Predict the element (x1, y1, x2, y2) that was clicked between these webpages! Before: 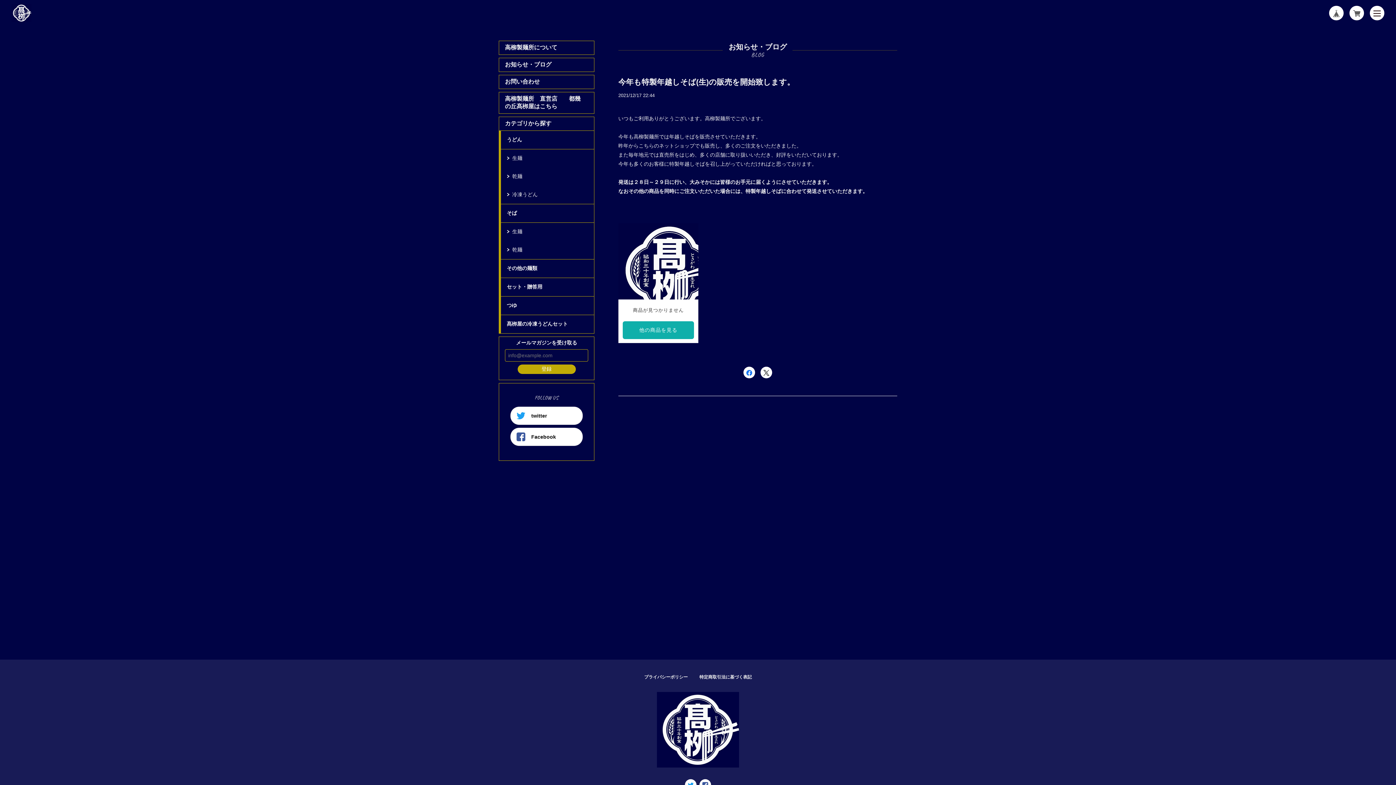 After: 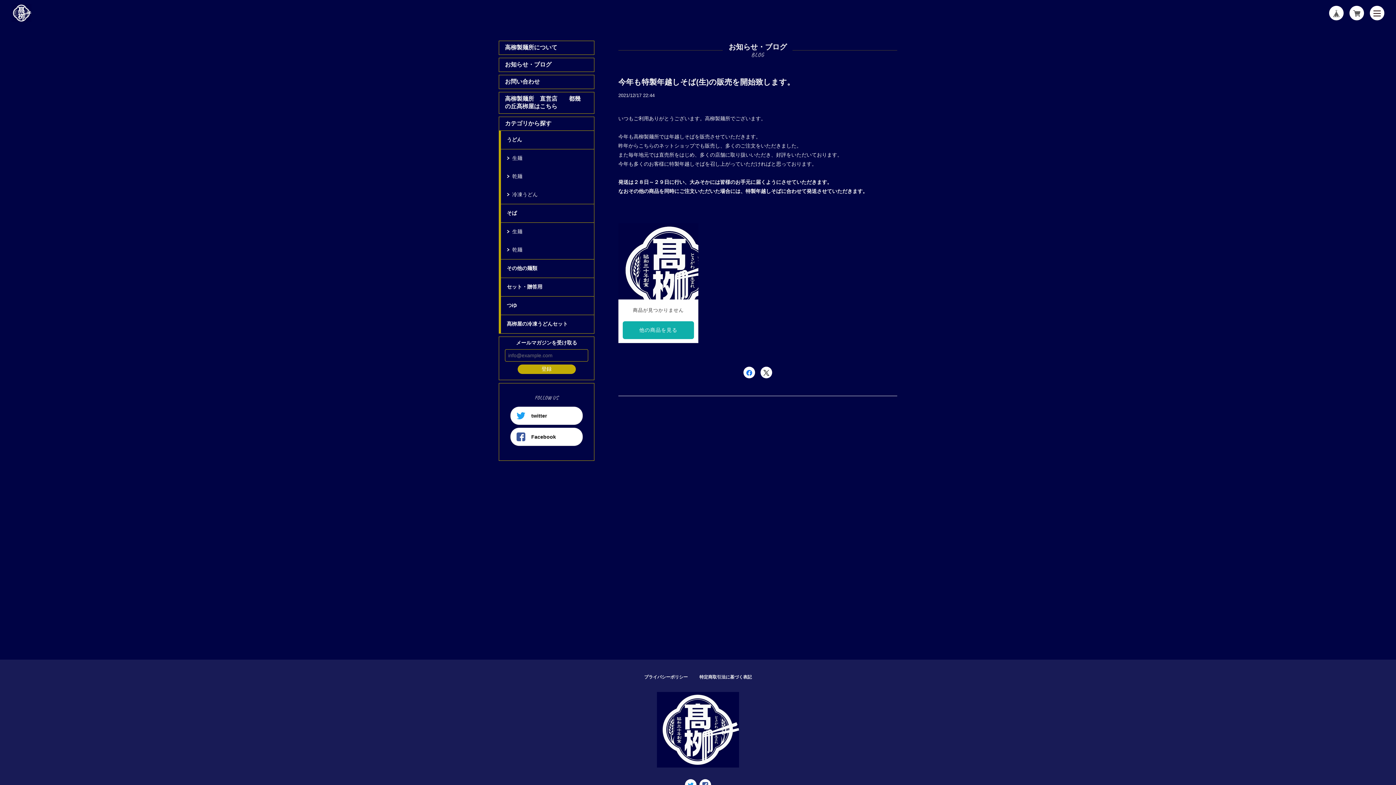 Action: bbox: (510, 428, 582, 446) label: Facebook